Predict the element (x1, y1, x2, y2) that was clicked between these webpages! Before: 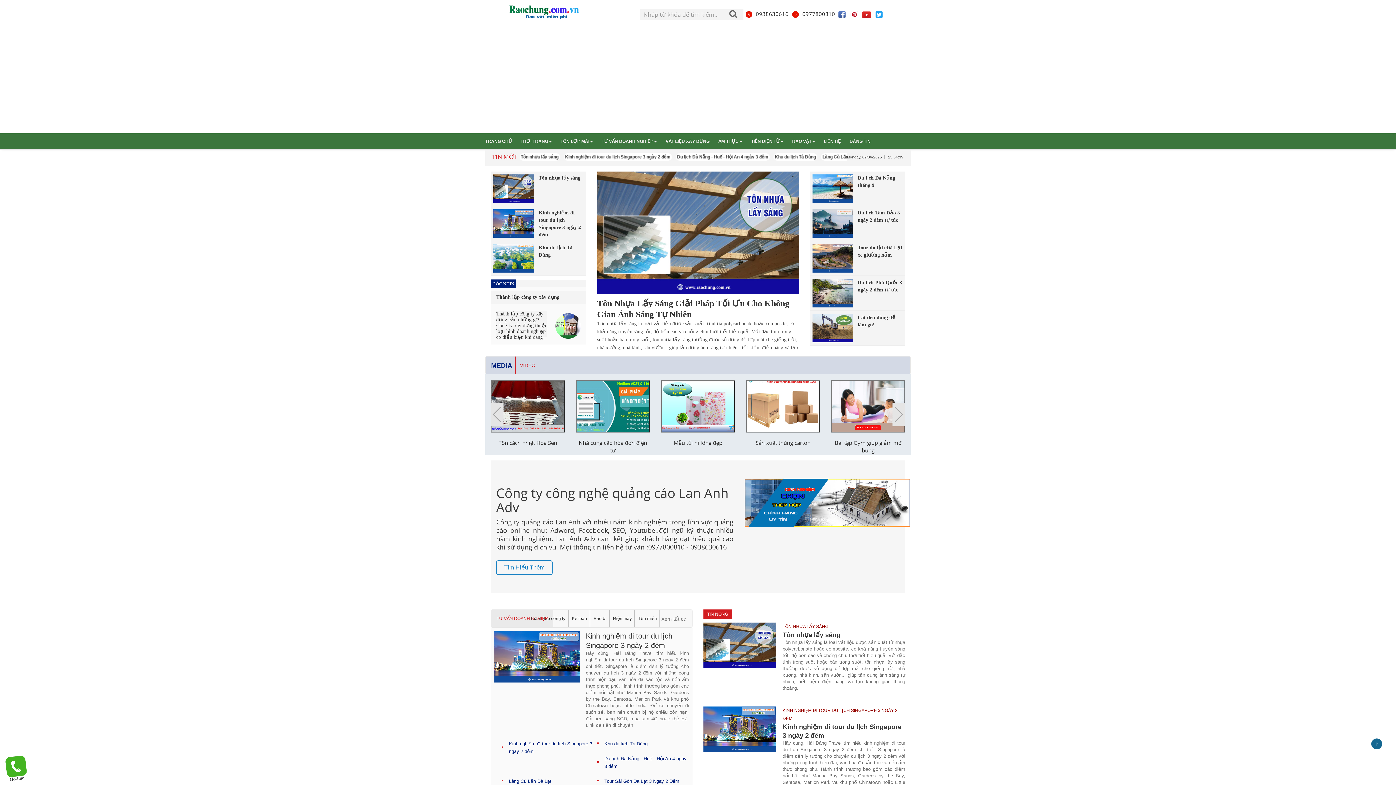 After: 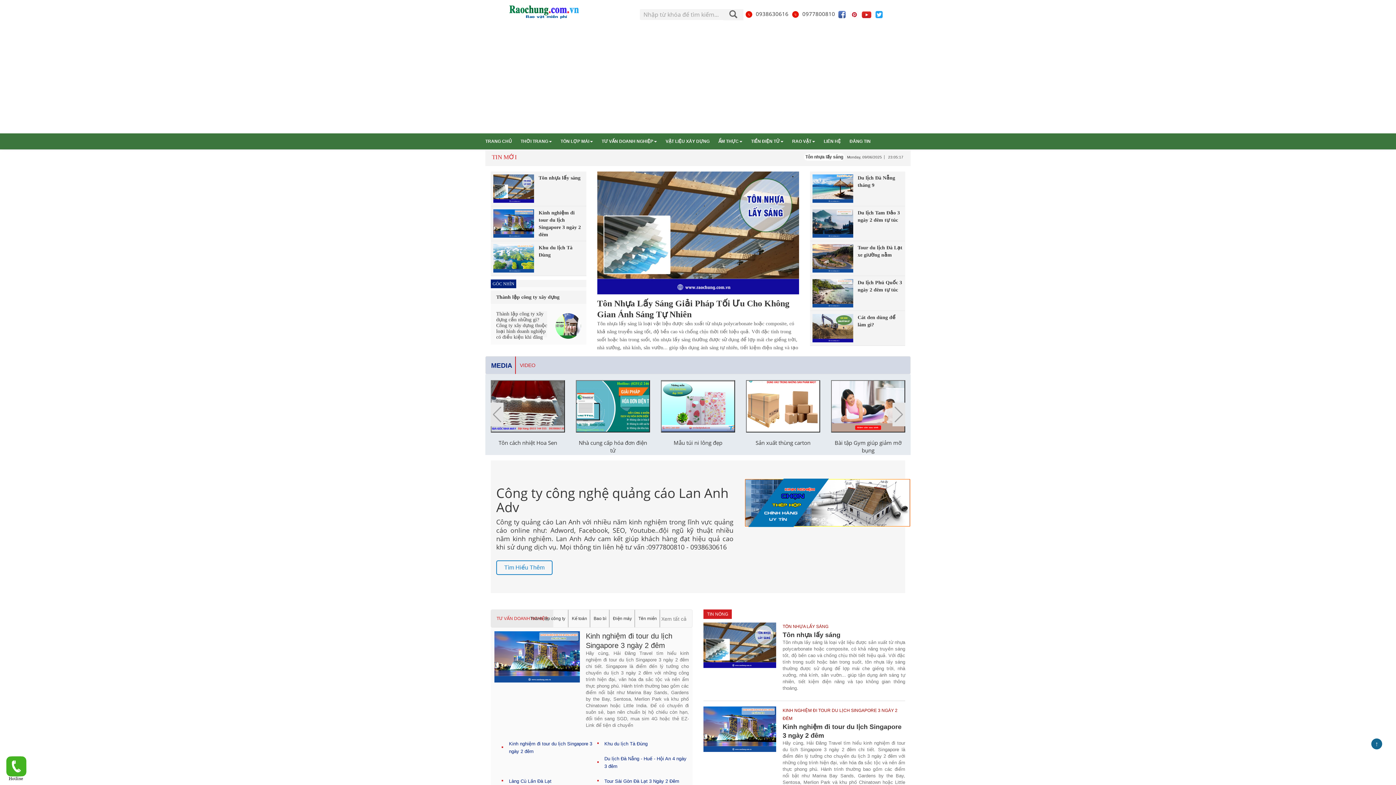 Action: label: ↑ bbox: (1371, 738, 1382, 749)